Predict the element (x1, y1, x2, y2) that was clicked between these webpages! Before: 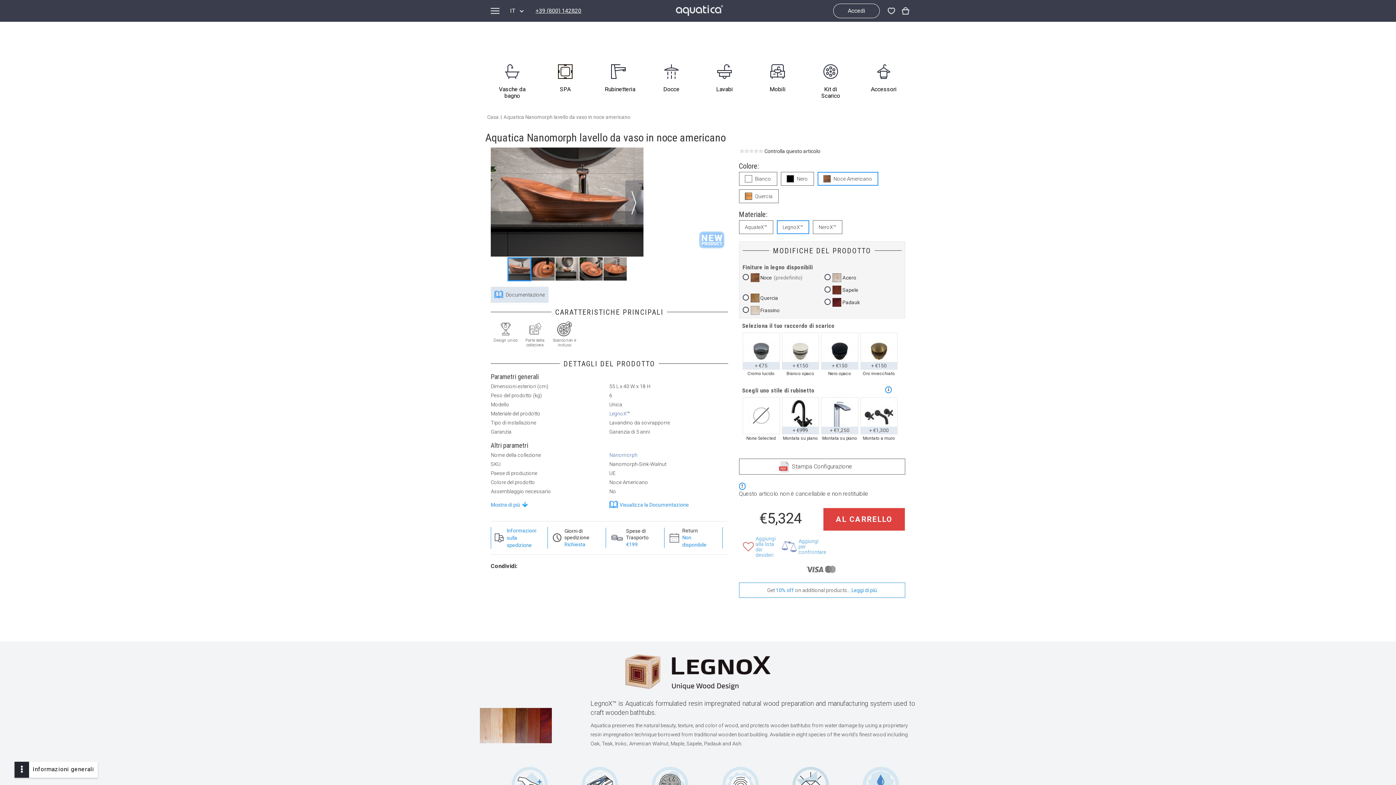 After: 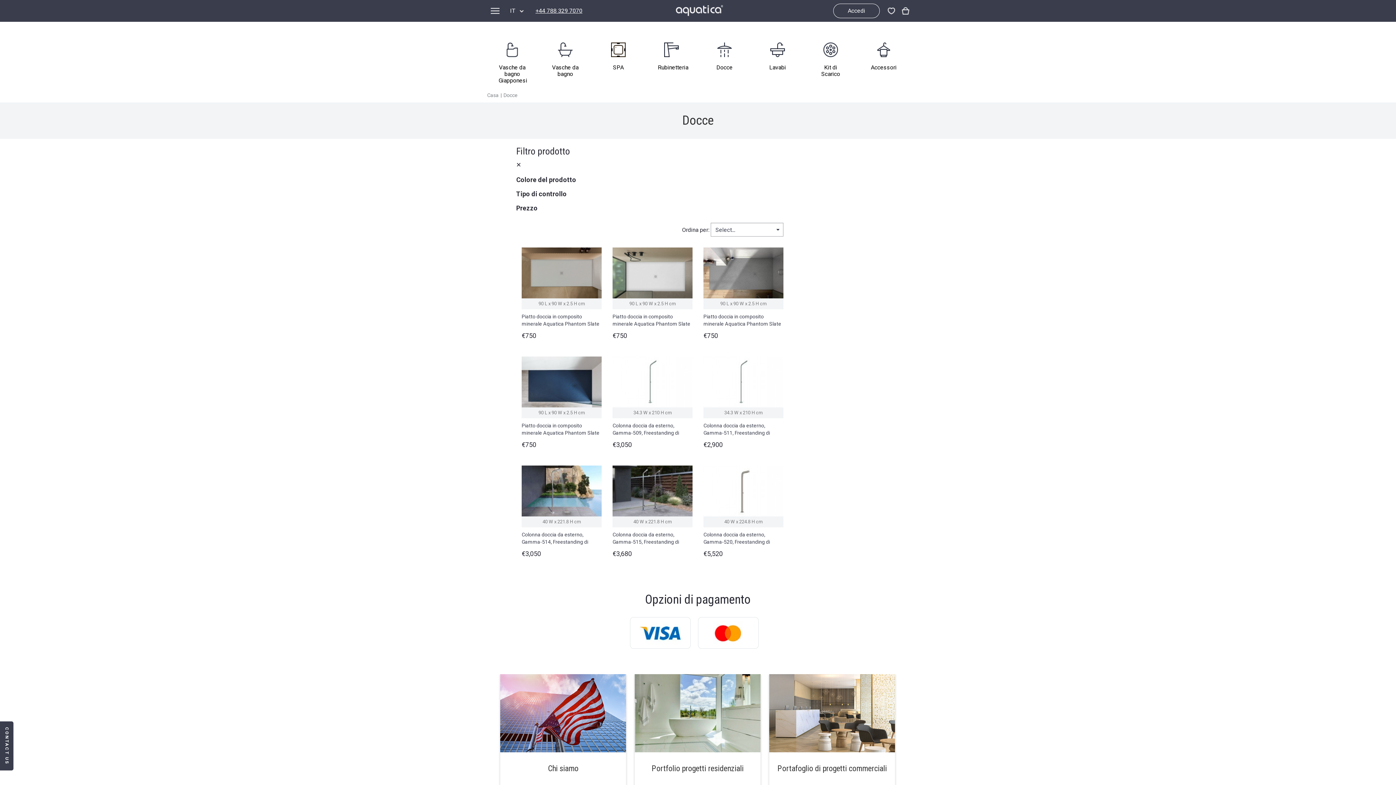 Action: label: Docce bbox: (645, 58, 698, 106)